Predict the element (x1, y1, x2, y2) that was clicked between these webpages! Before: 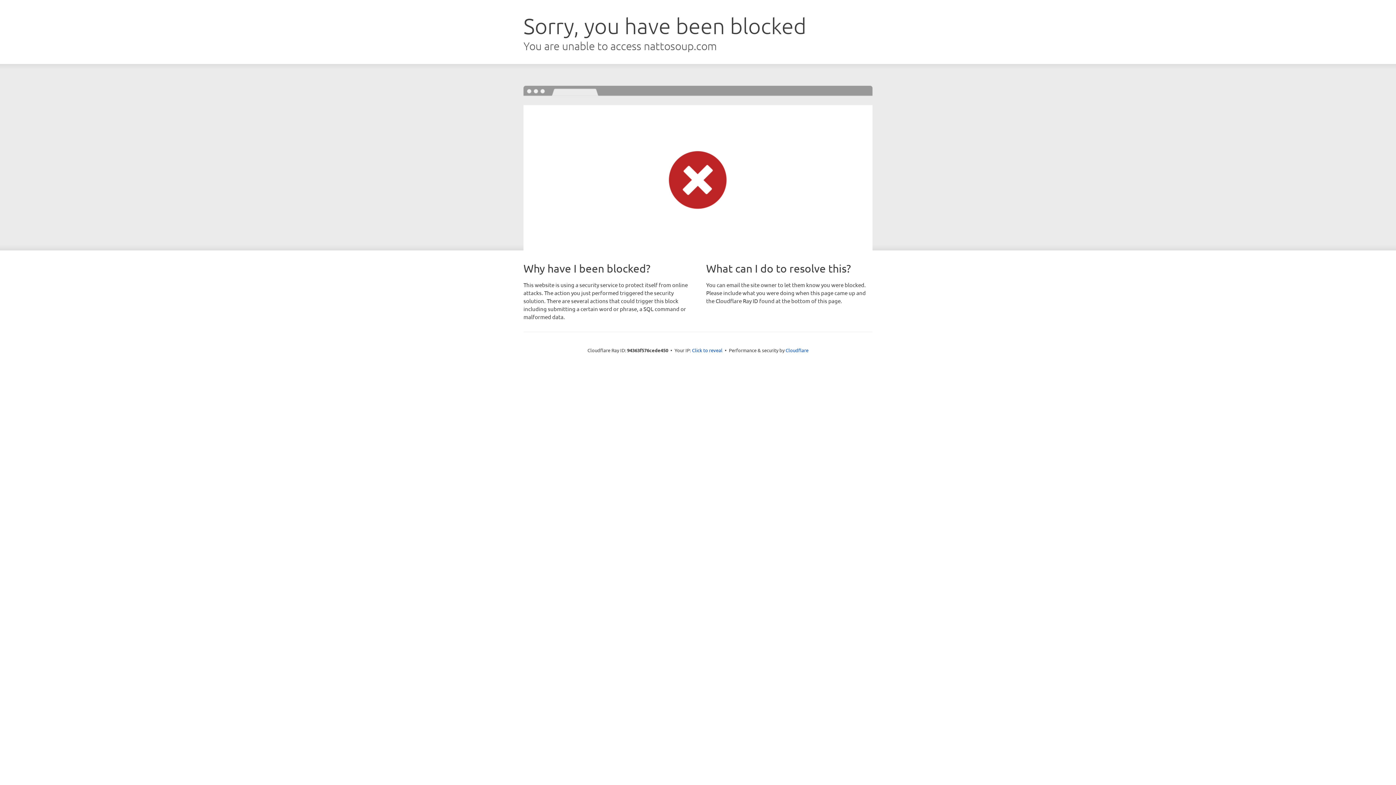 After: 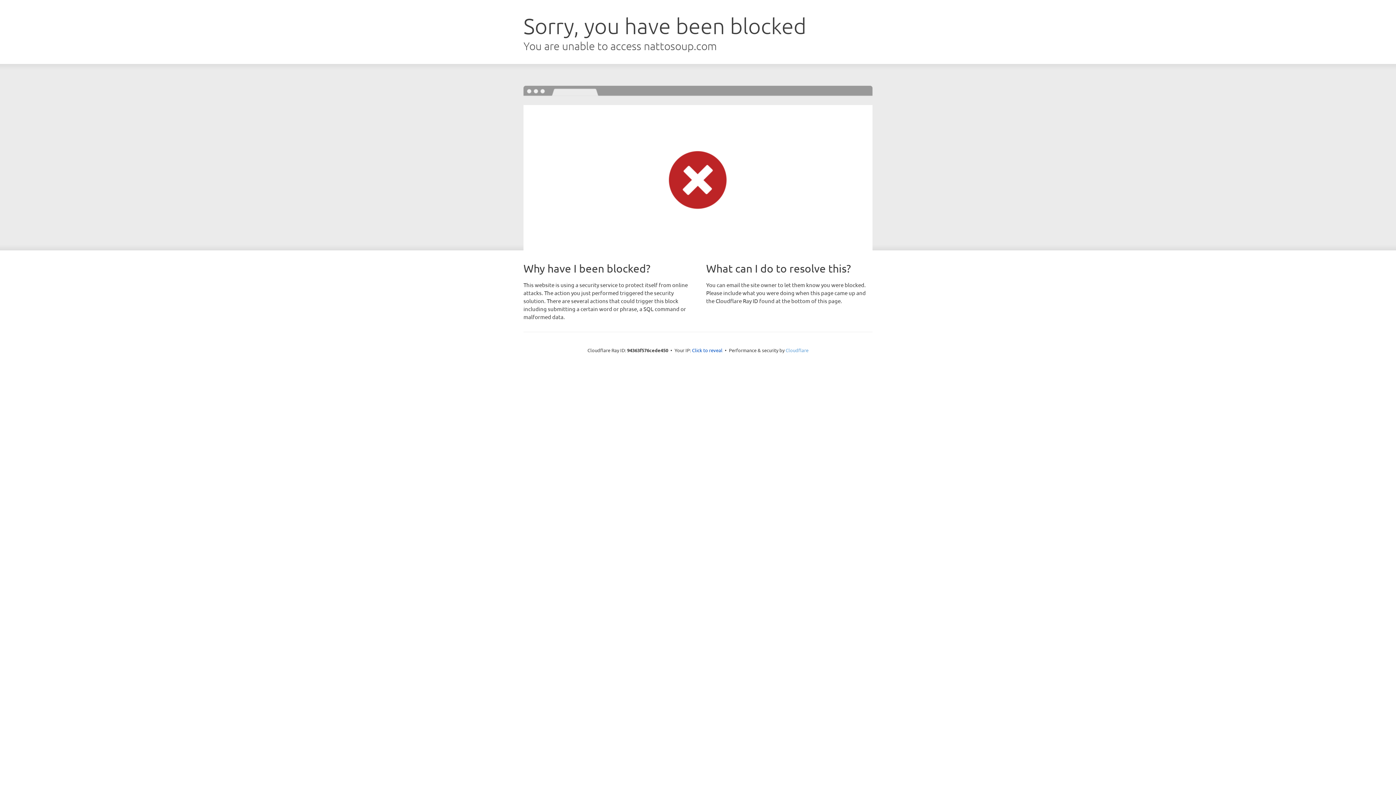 Action: bbox: (785, 347, 808, 353) label: Cloudflare